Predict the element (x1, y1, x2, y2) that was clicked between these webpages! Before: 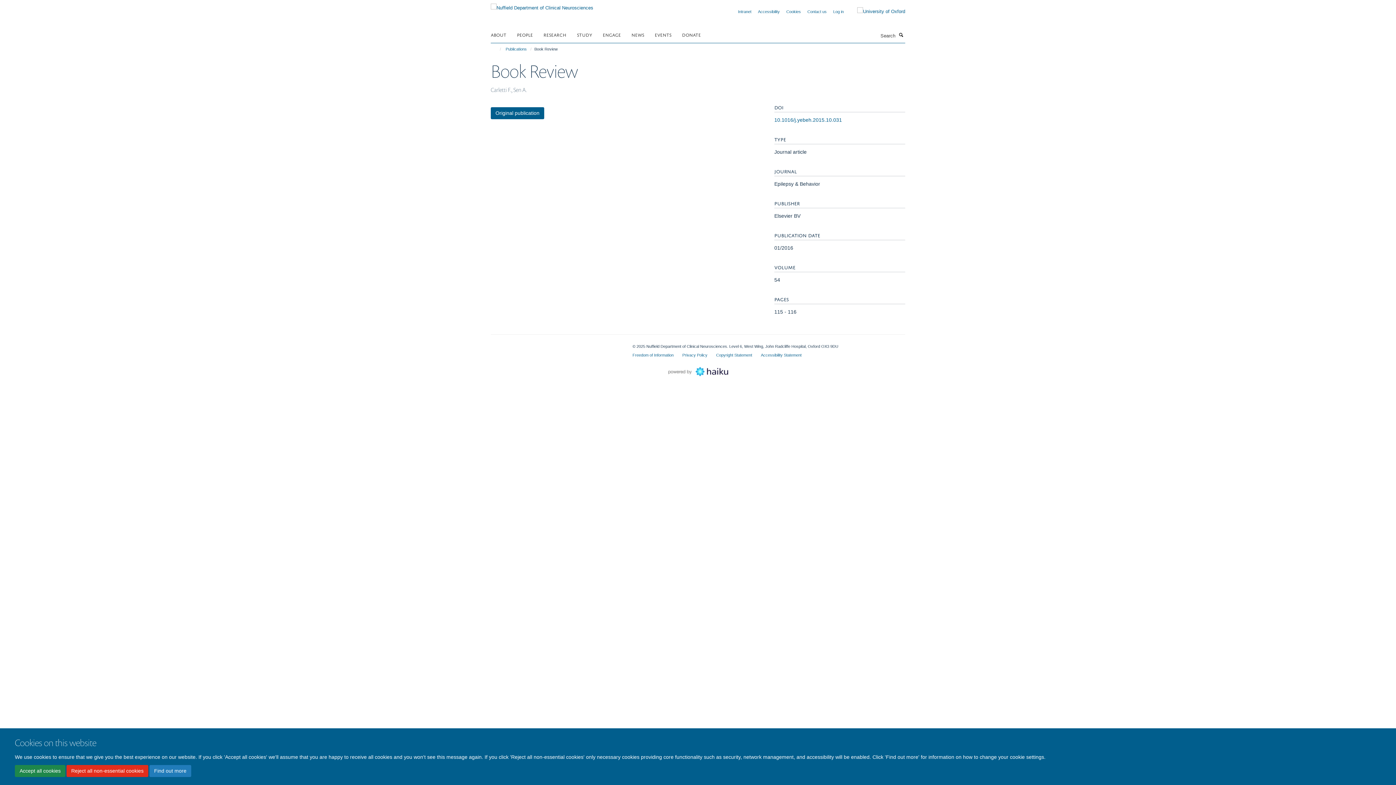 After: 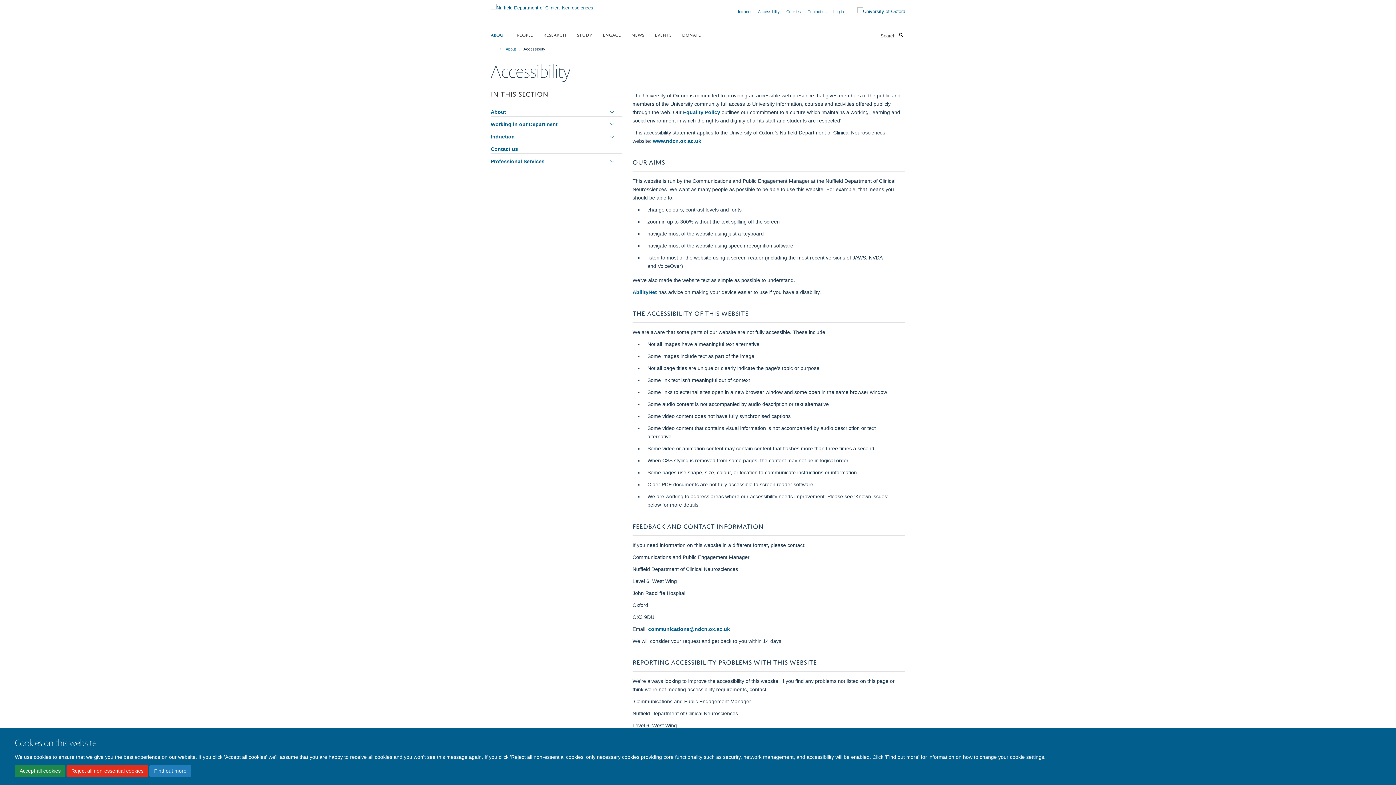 Action: bbox: (761, 353, 801, 357) label: Accessibility Statement